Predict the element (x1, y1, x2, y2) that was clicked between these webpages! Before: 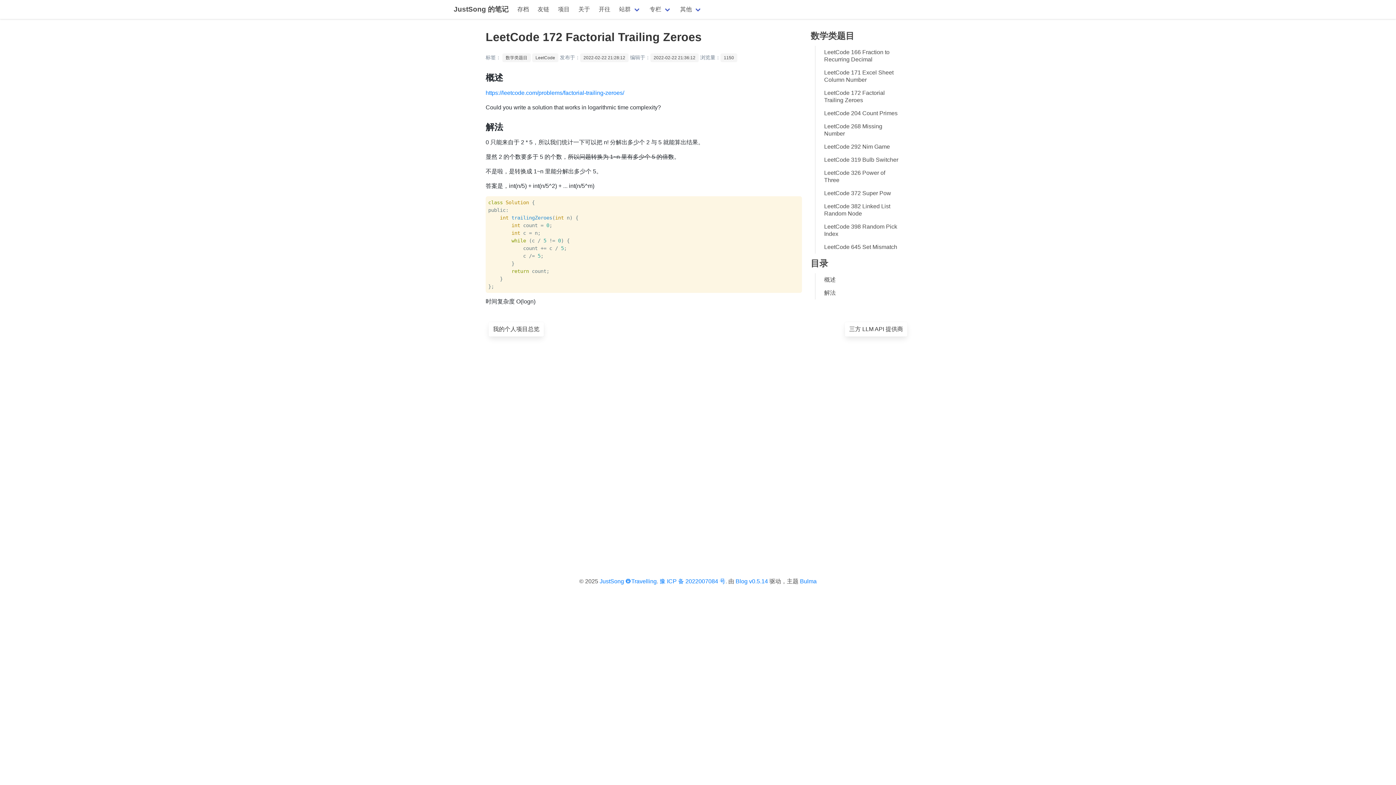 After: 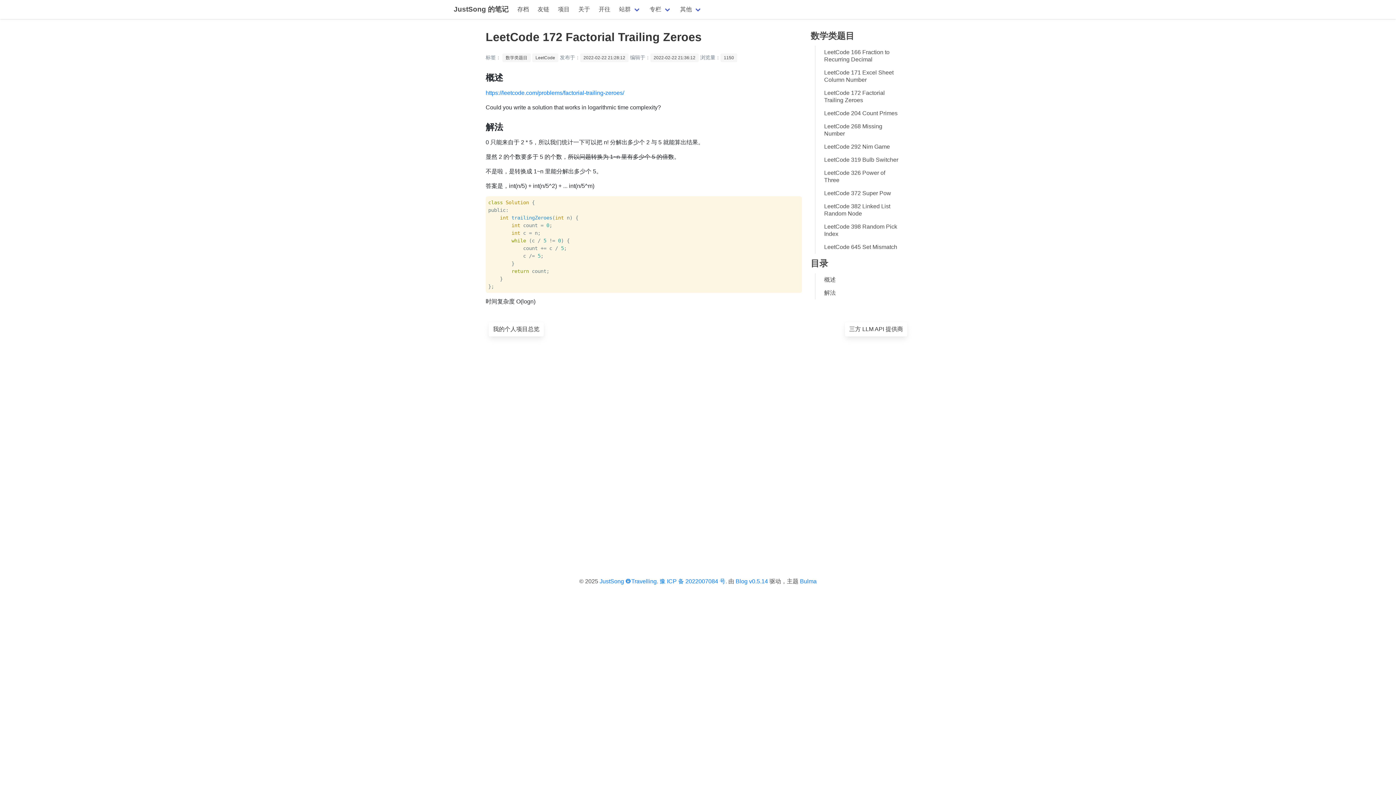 Action: bbox: (625, 578, 656, 584) label: 🚇Travelling